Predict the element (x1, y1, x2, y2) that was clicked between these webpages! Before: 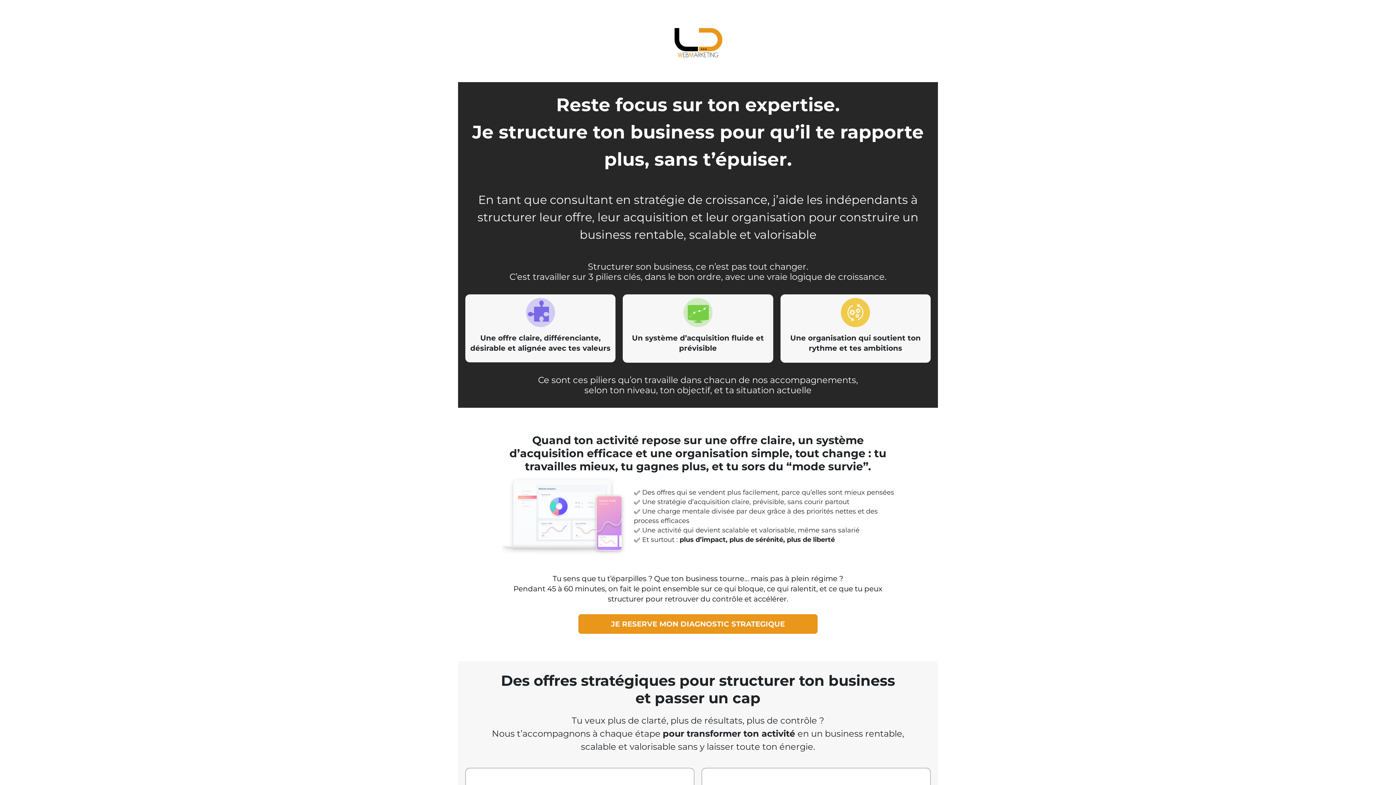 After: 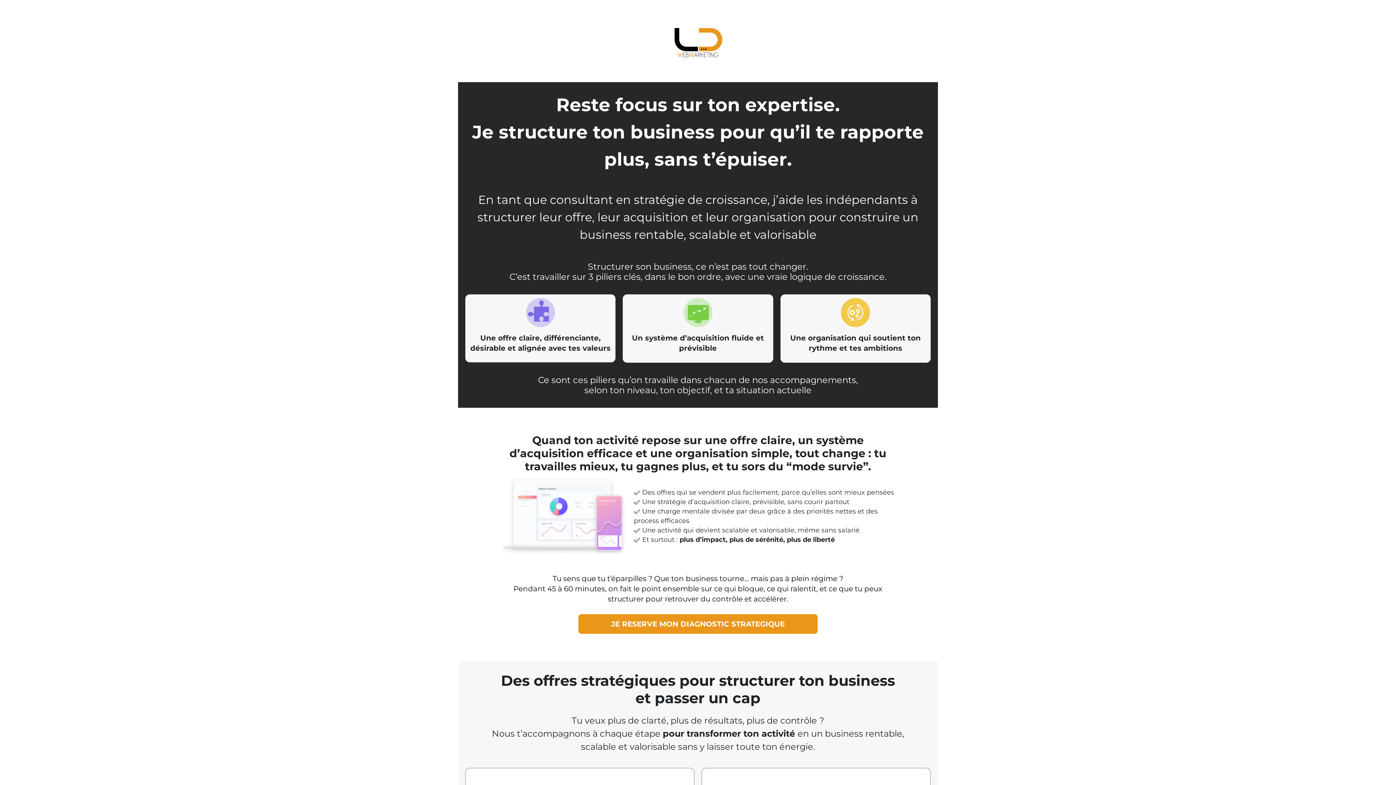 Action: bbox: (670, 23, 725, 60)